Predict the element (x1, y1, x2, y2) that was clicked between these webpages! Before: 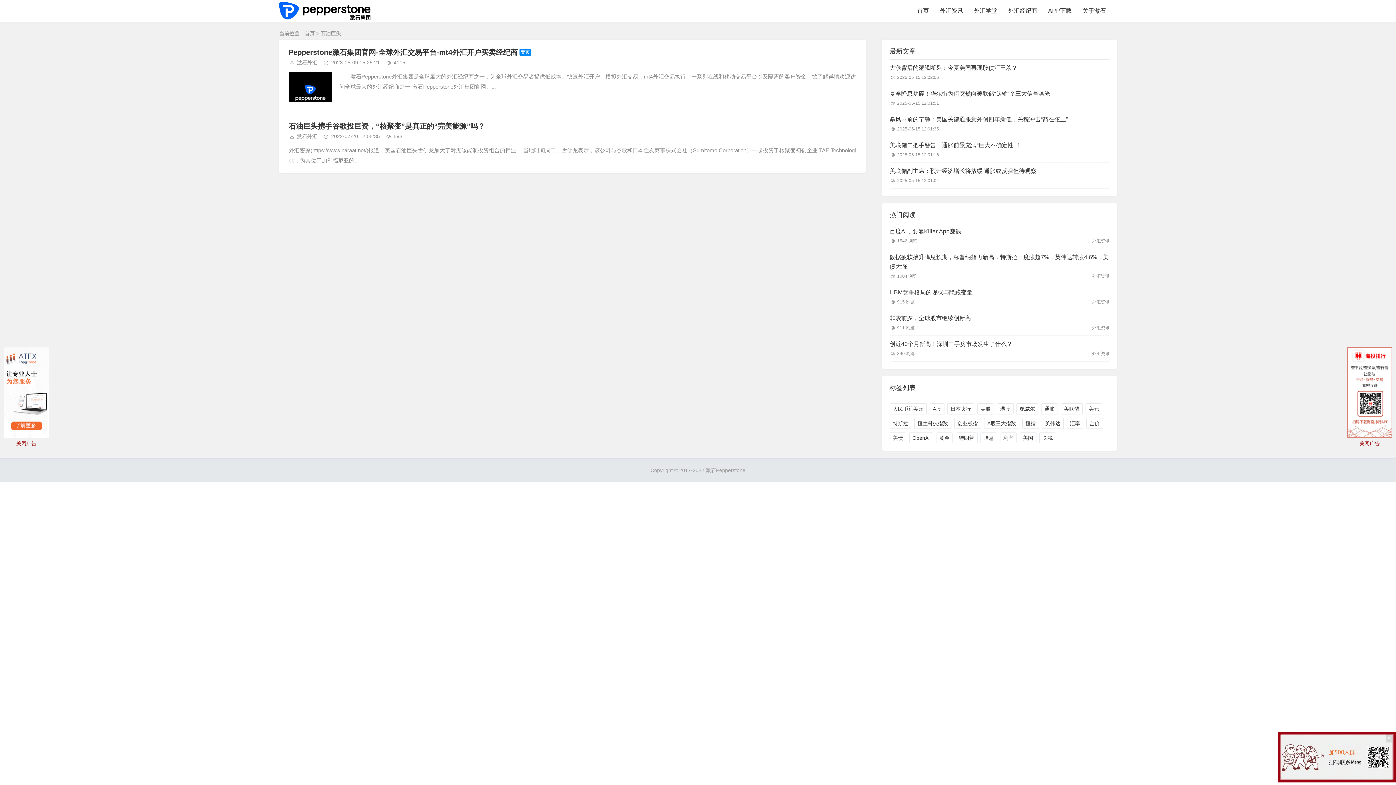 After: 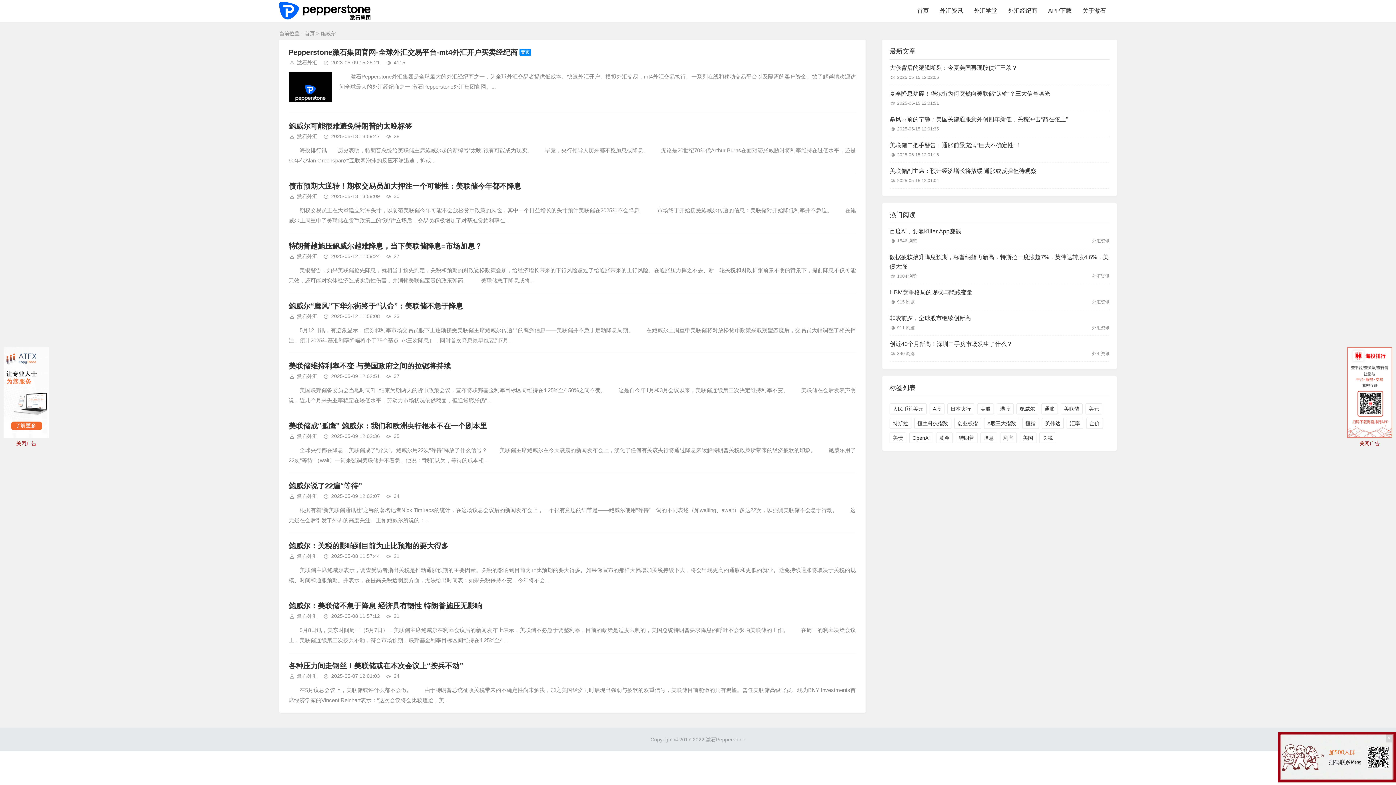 Action: bbox: (1016, 403, 1038, 414) label: 鲍威尔